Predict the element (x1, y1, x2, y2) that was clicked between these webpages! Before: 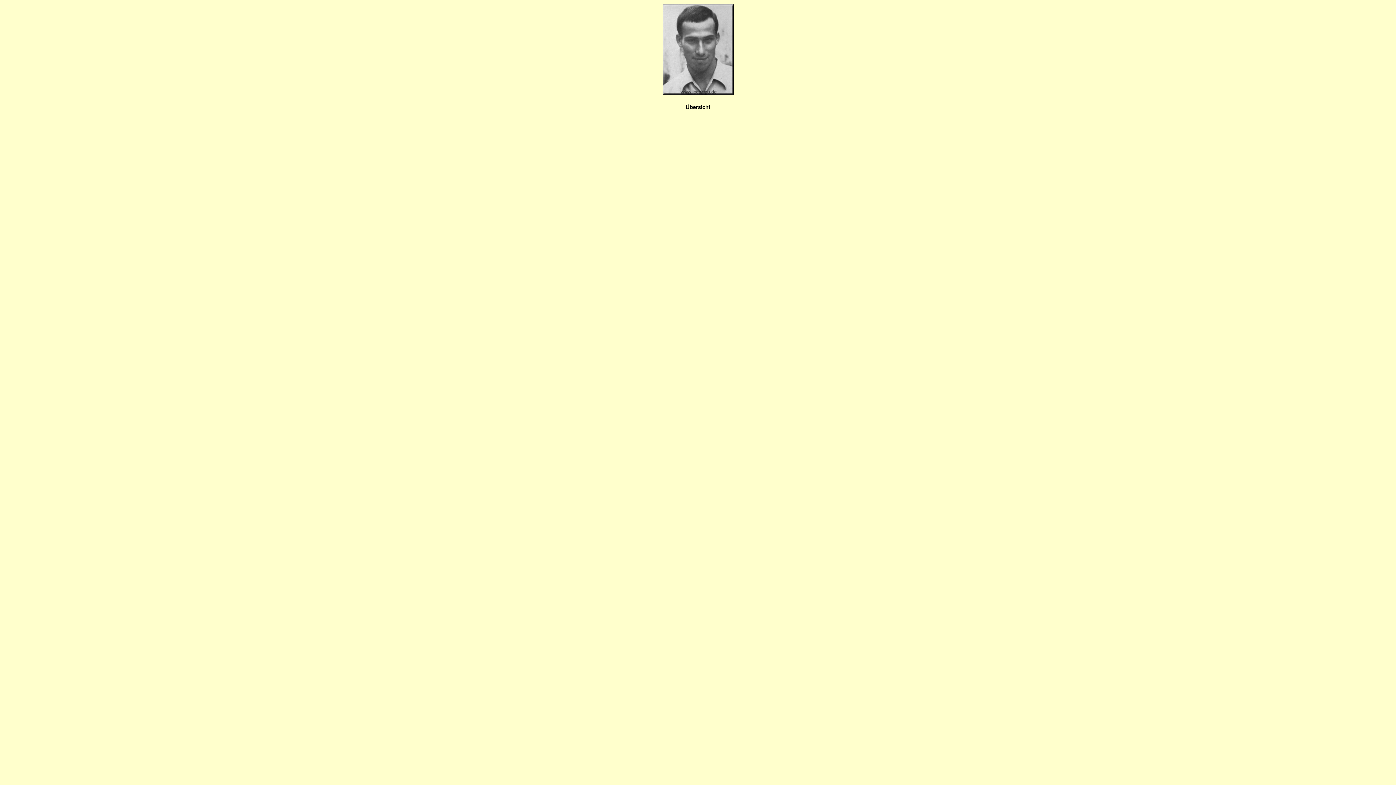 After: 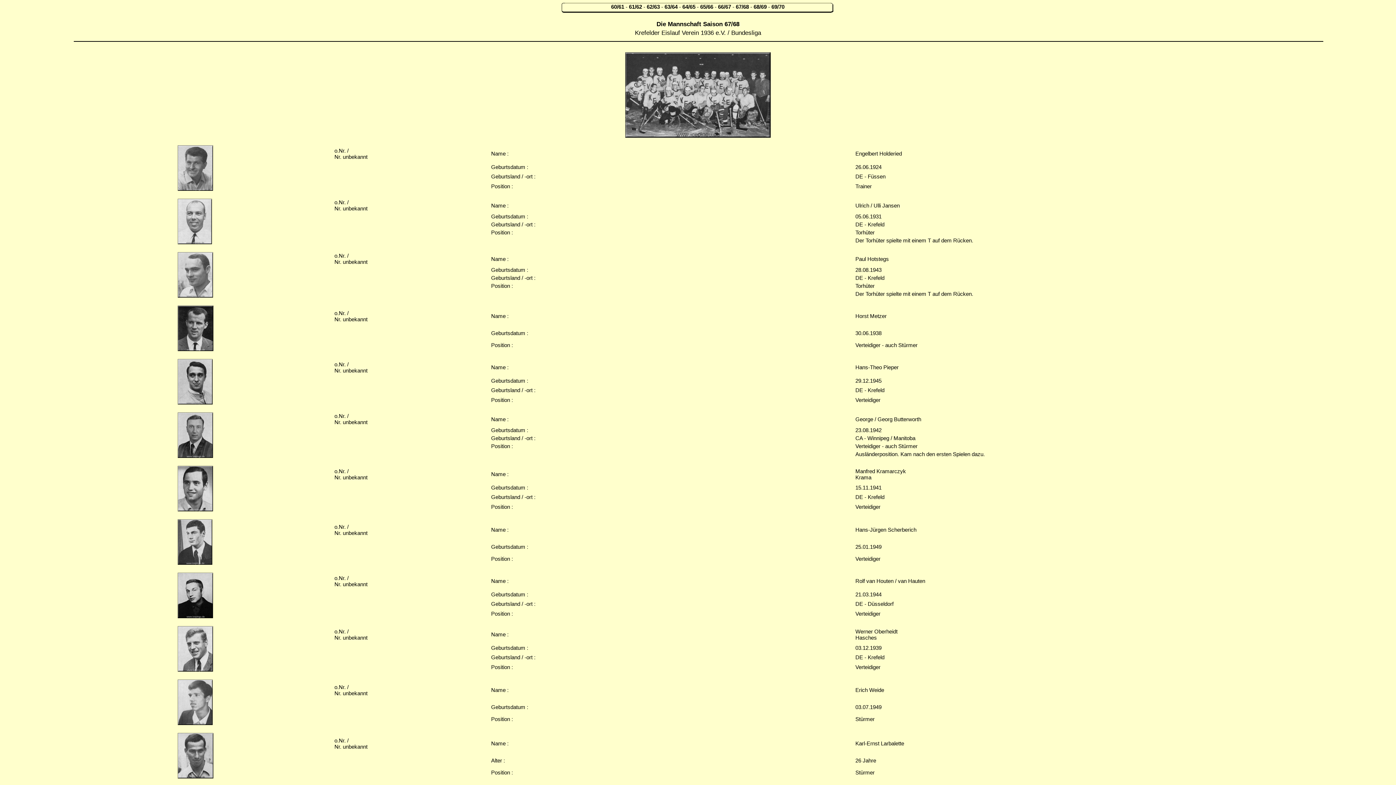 Action: bbox: (685, 104, 710, 110) label: Übersicht